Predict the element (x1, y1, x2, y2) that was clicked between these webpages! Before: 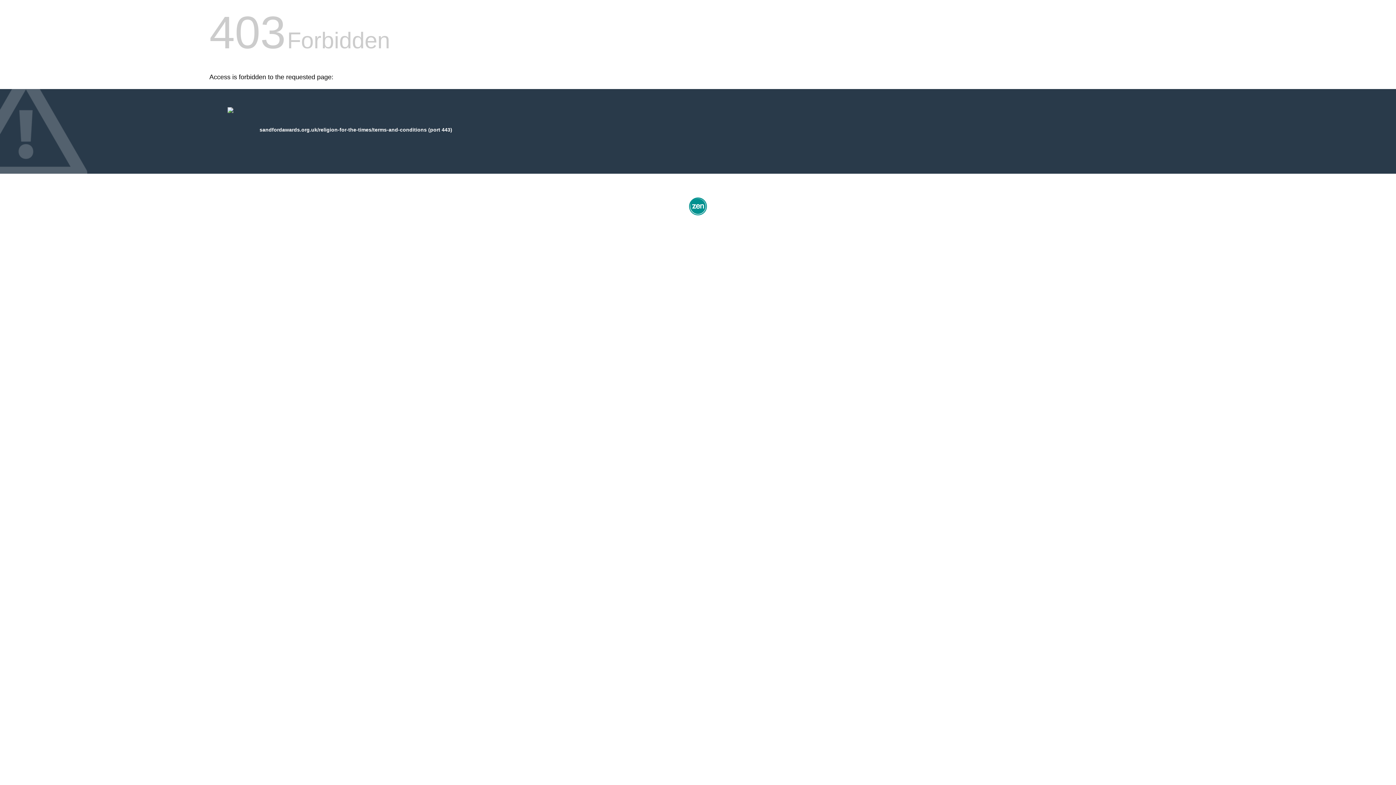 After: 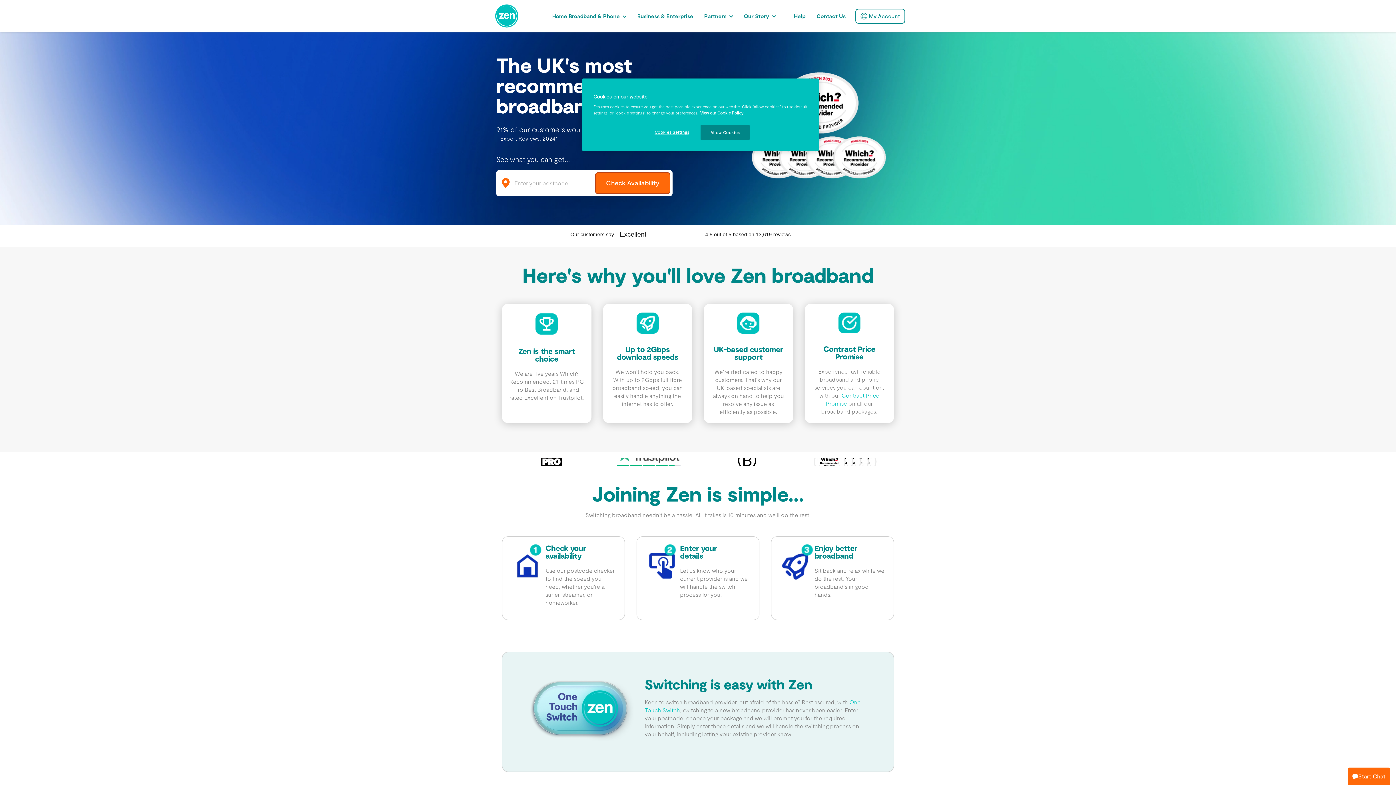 Action: bbox: (687, 212, 709, 218)